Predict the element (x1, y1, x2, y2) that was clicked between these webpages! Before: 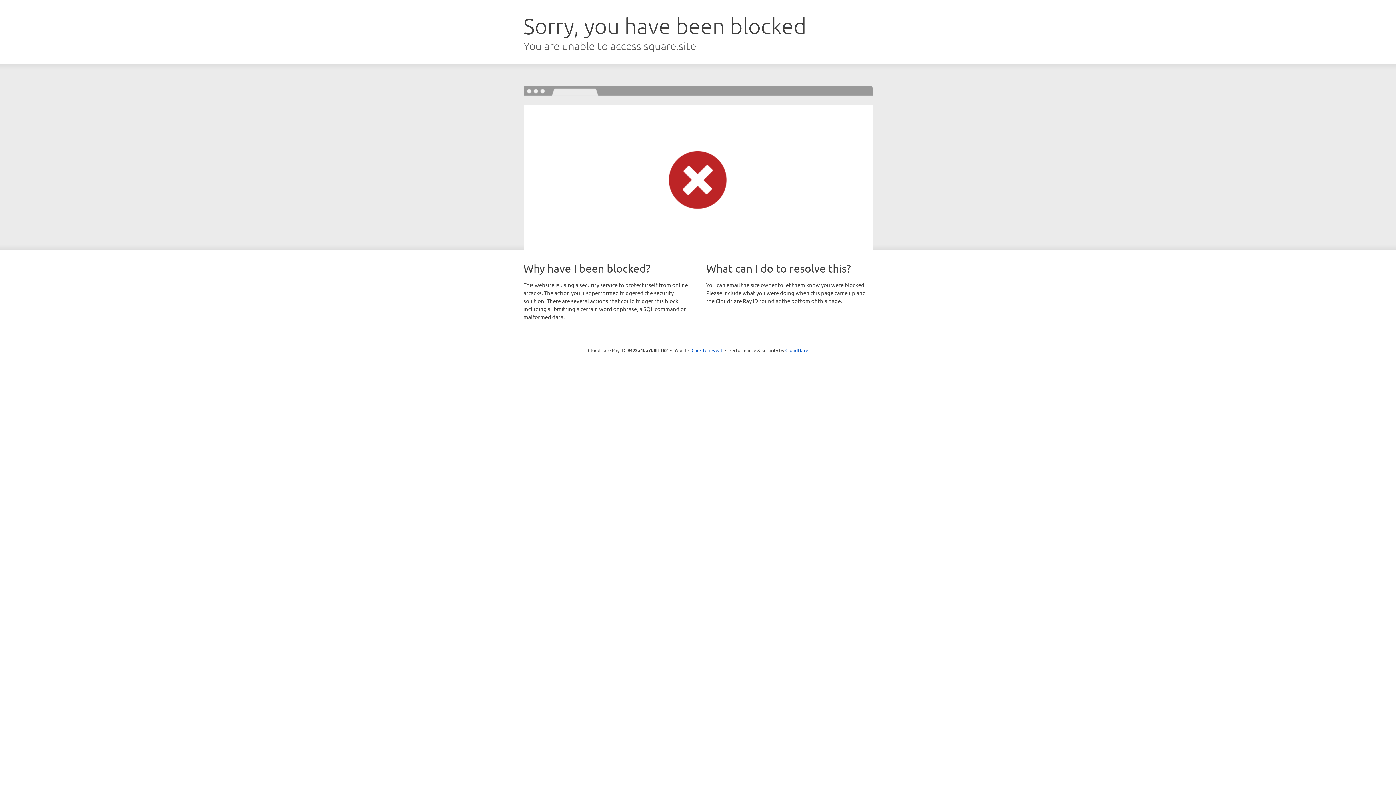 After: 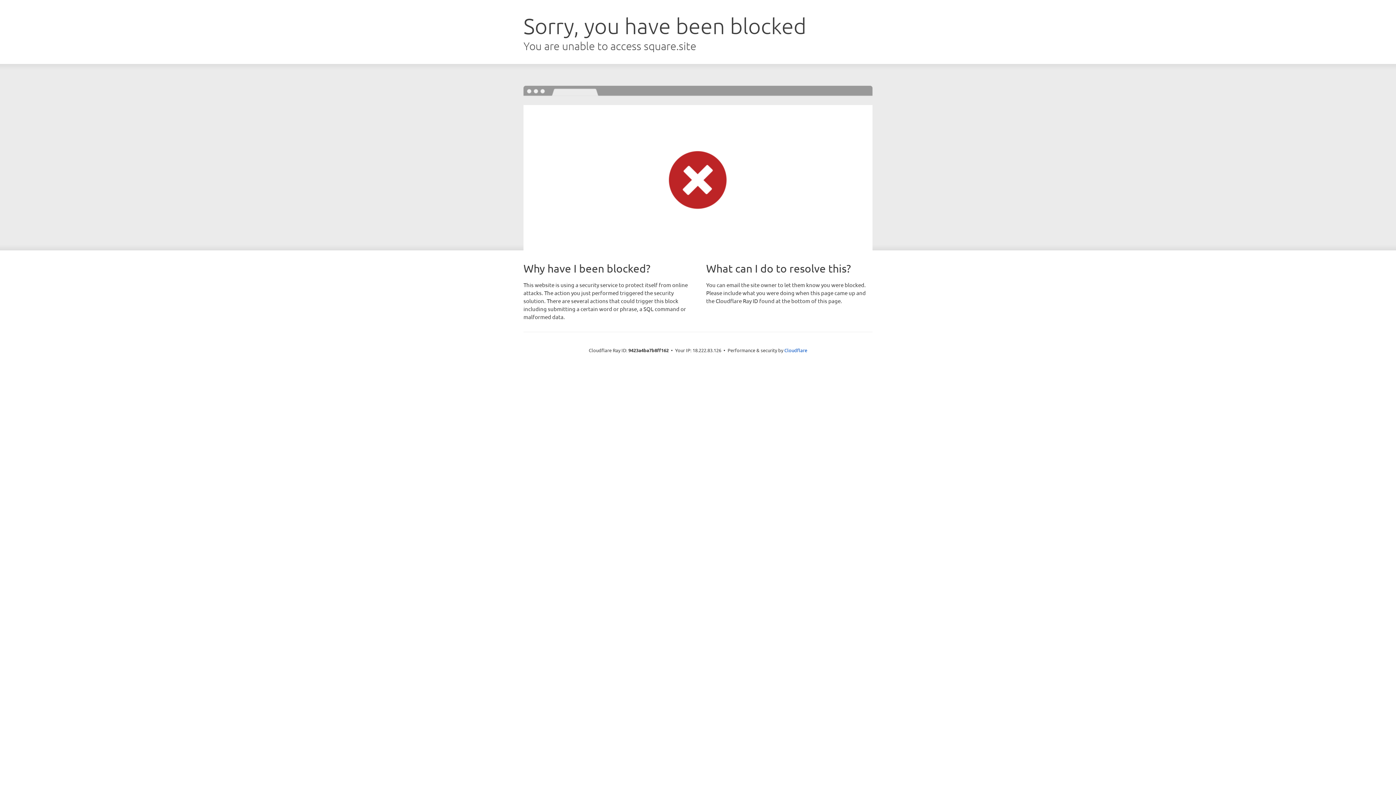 Action: label: Click to reveal bbox: (691, 346, 722, 353)